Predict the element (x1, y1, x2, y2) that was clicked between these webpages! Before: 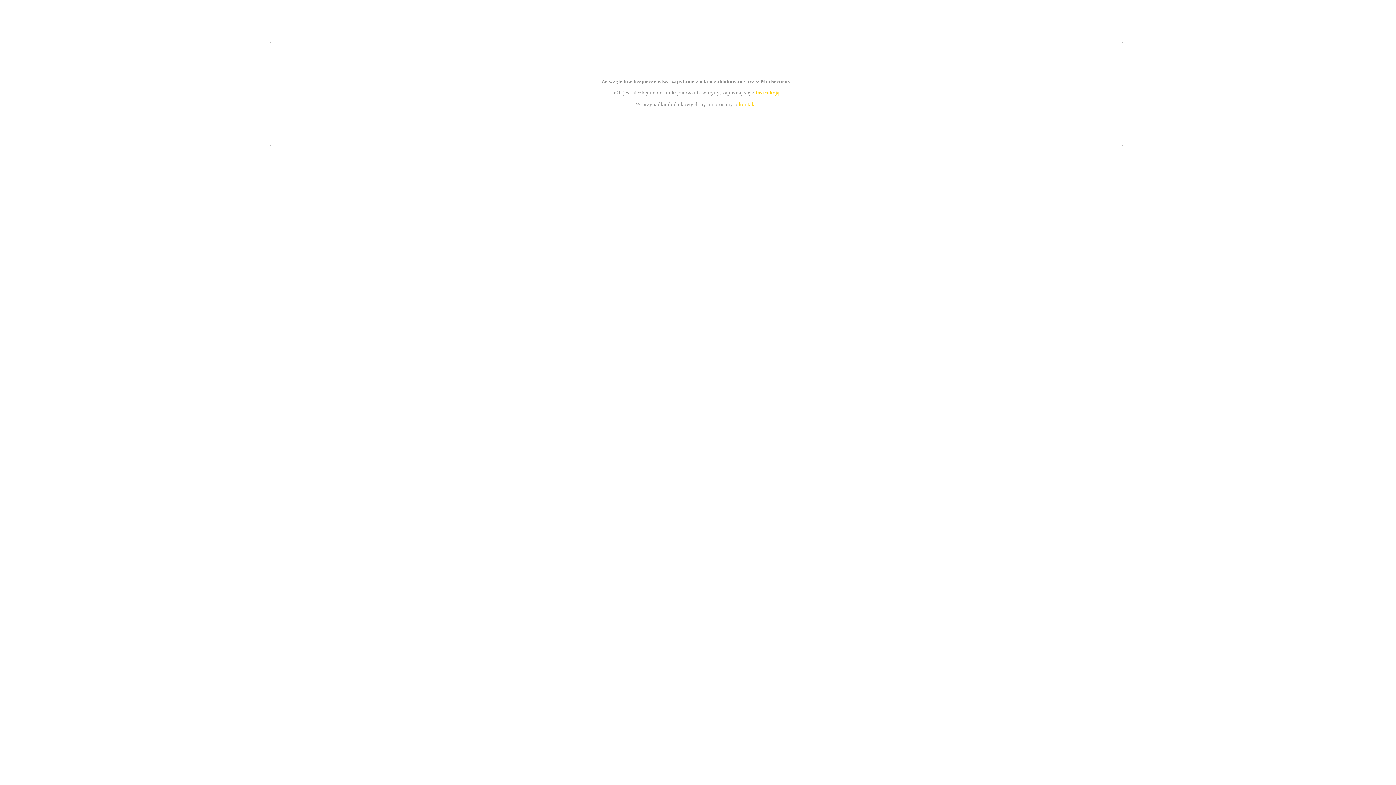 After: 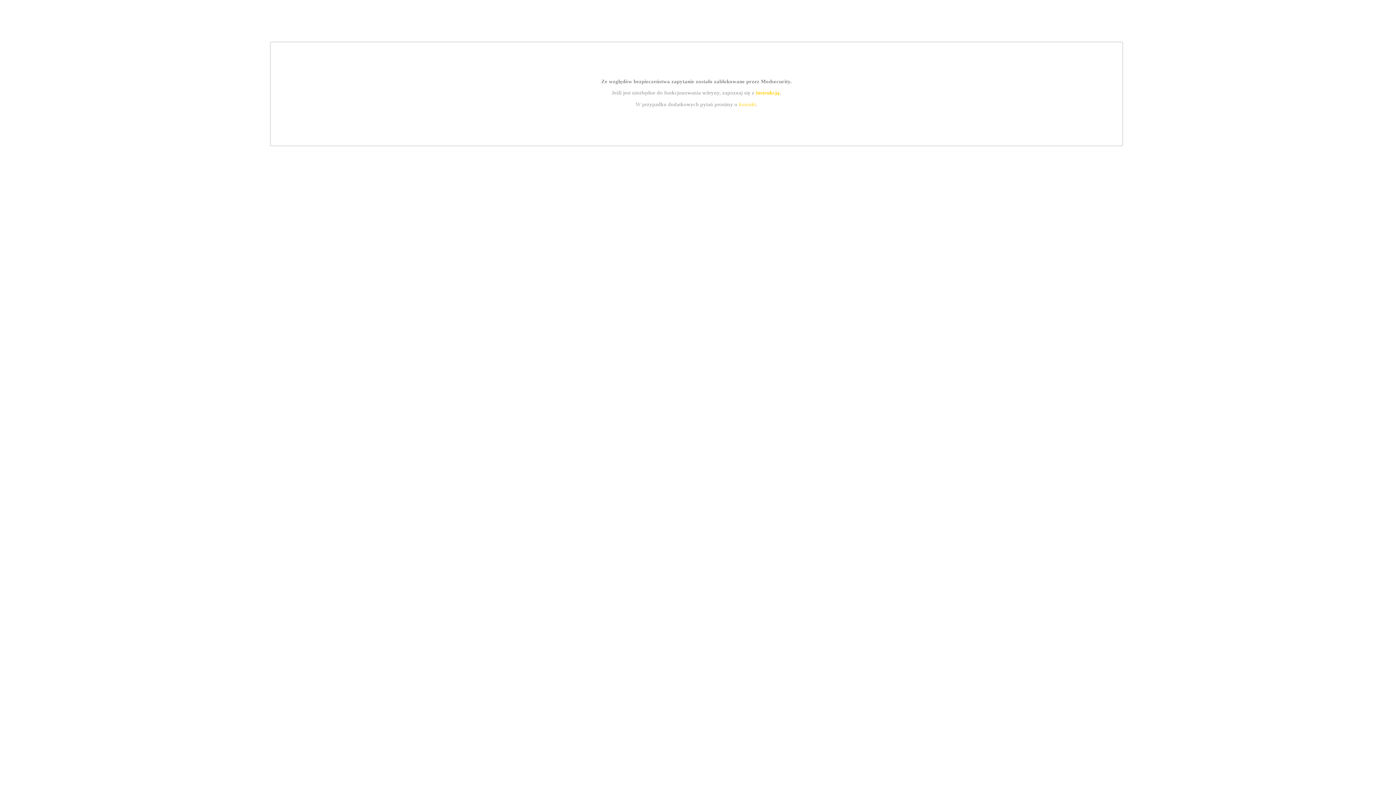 Action: bbox: (755, 89, 779, 95) label: instrukcją